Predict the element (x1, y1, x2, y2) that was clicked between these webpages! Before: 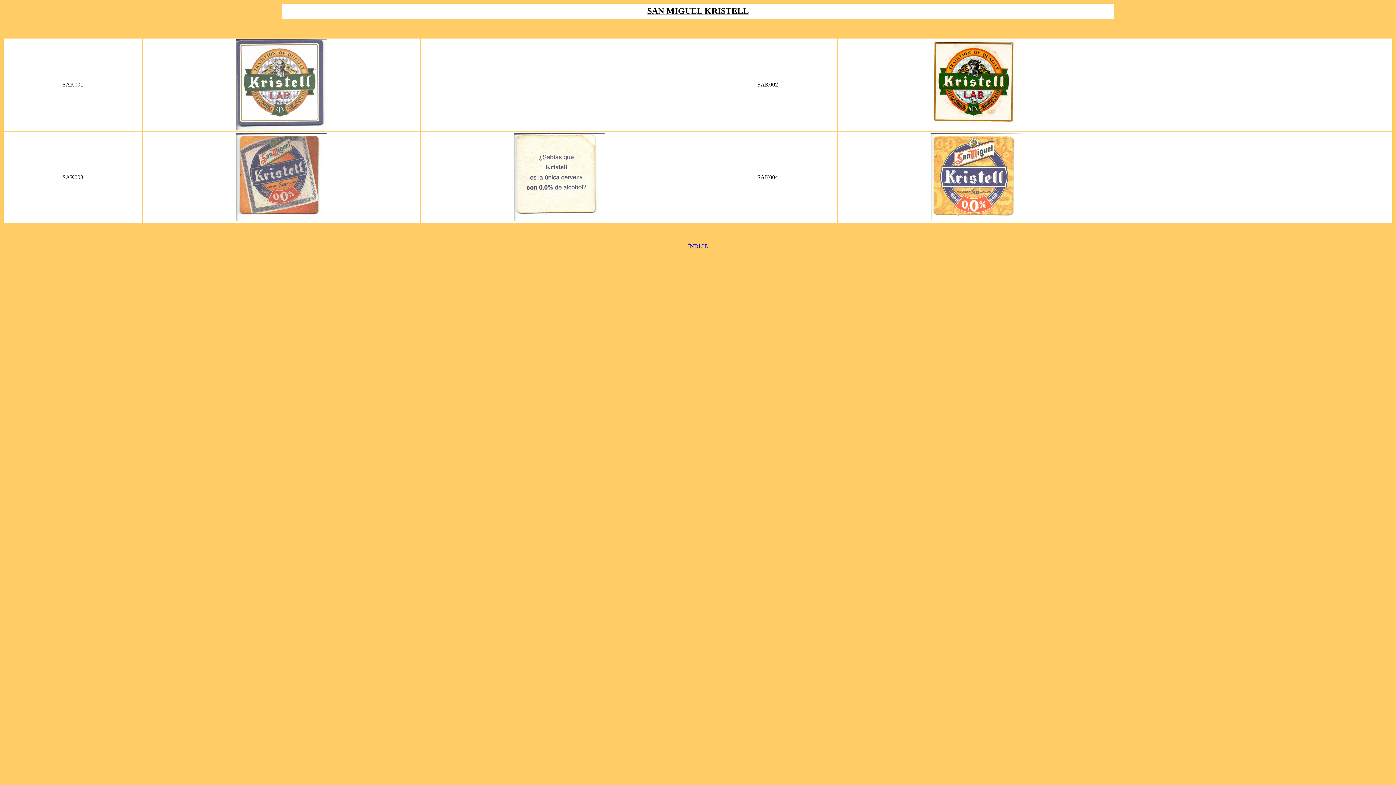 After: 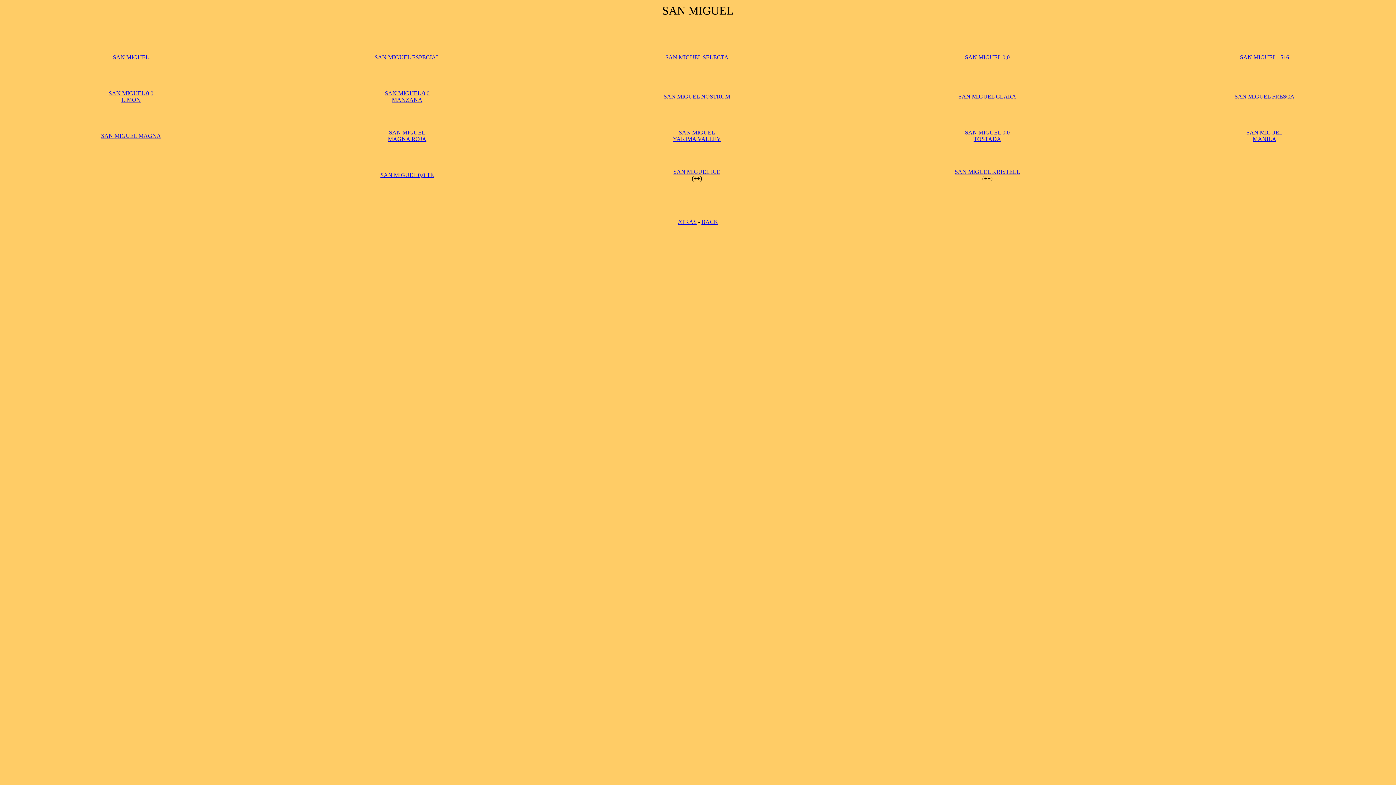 Action: bbox: (688, 243, 708, 249) label: ÍNDICE